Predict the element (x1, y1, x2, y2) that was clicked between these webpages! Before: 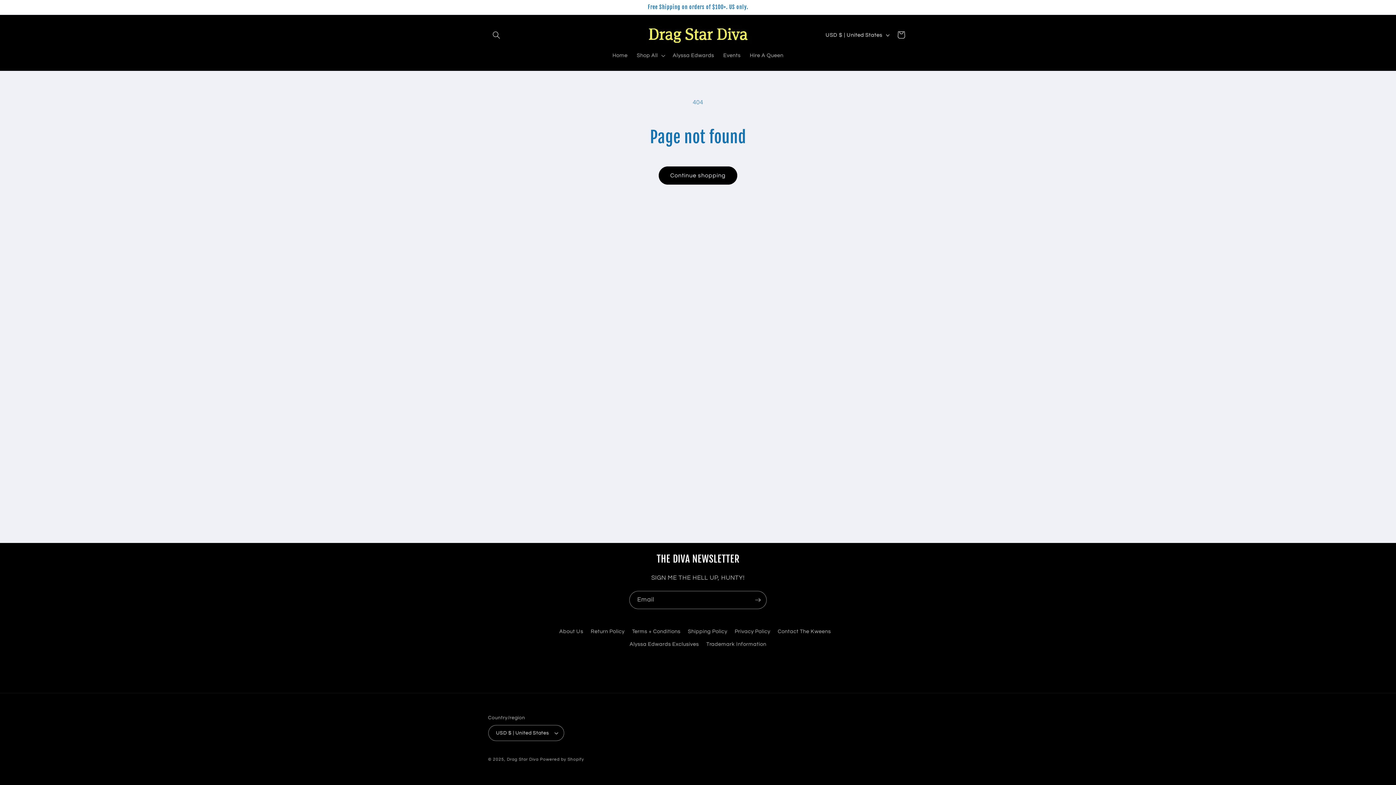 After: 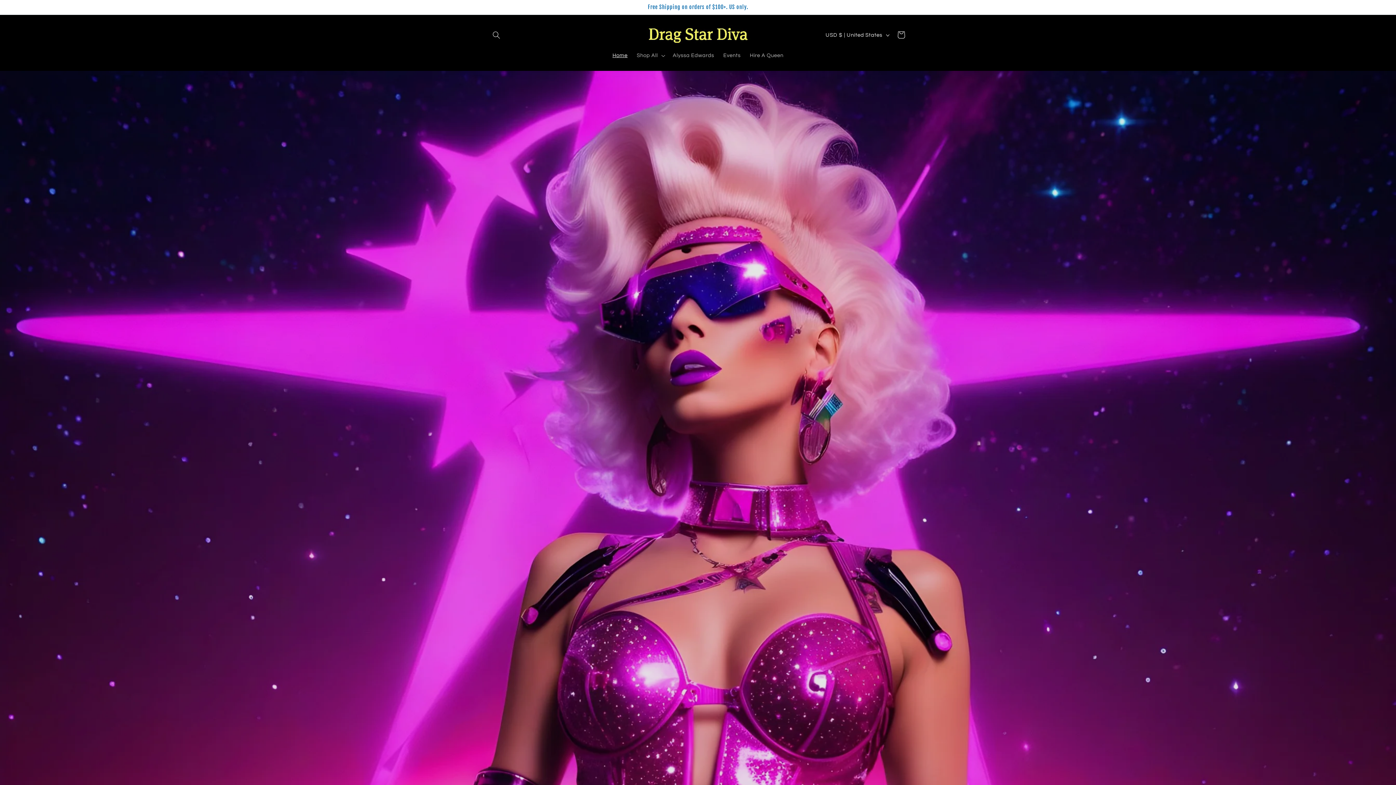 Action: bbox: (640, 22, 755, 47)